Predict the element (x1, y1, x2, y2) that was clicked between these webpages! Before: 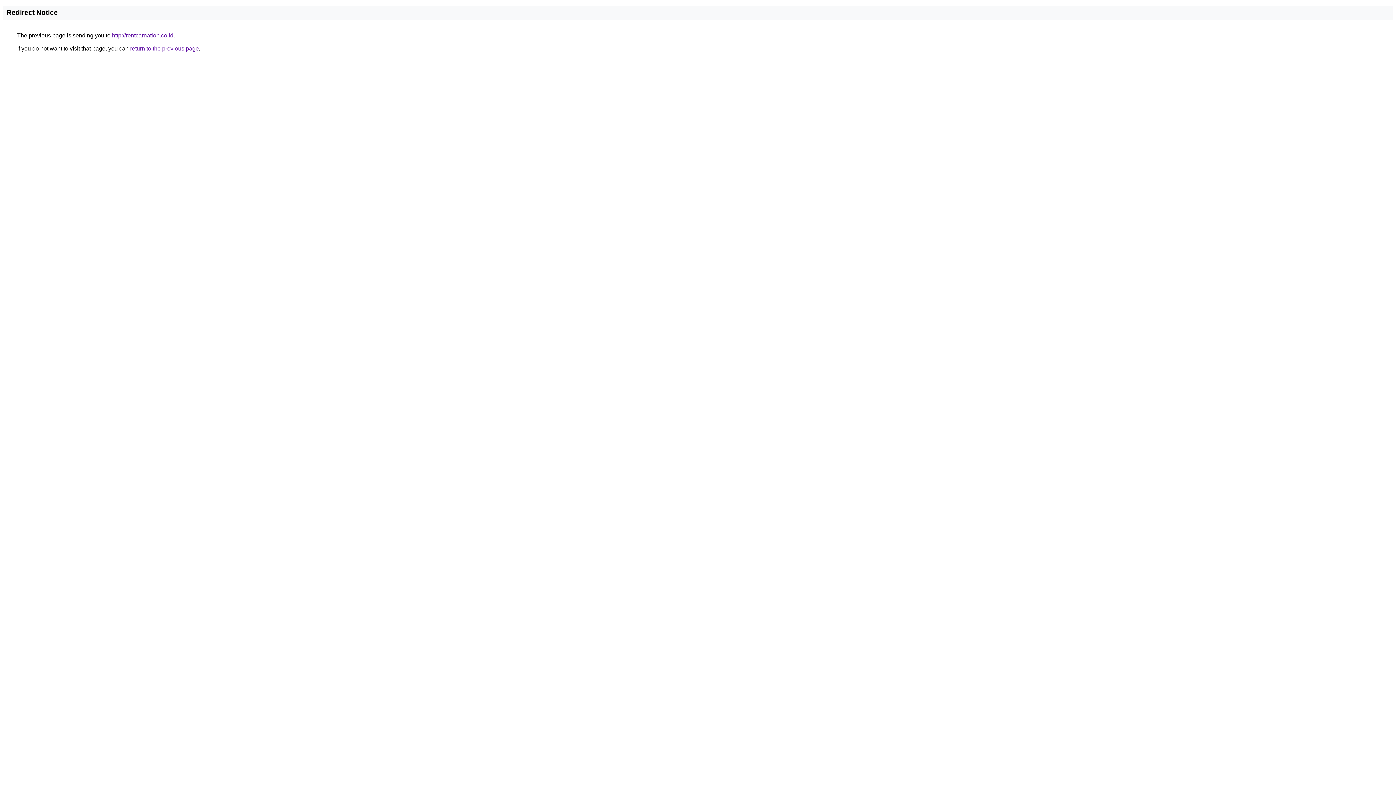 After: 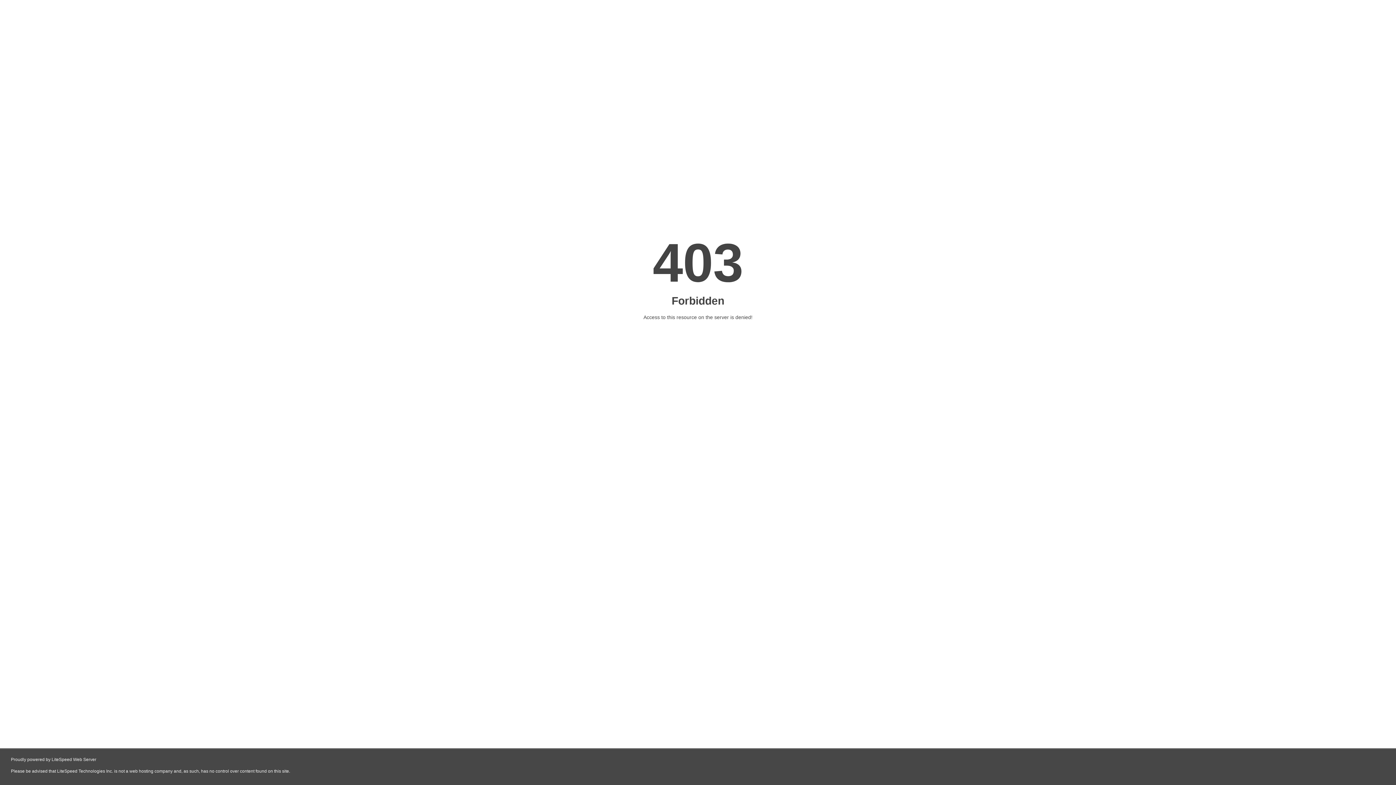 Action: label: http://rentcarnation.co.id bbox: (112, 32, 173, 38)